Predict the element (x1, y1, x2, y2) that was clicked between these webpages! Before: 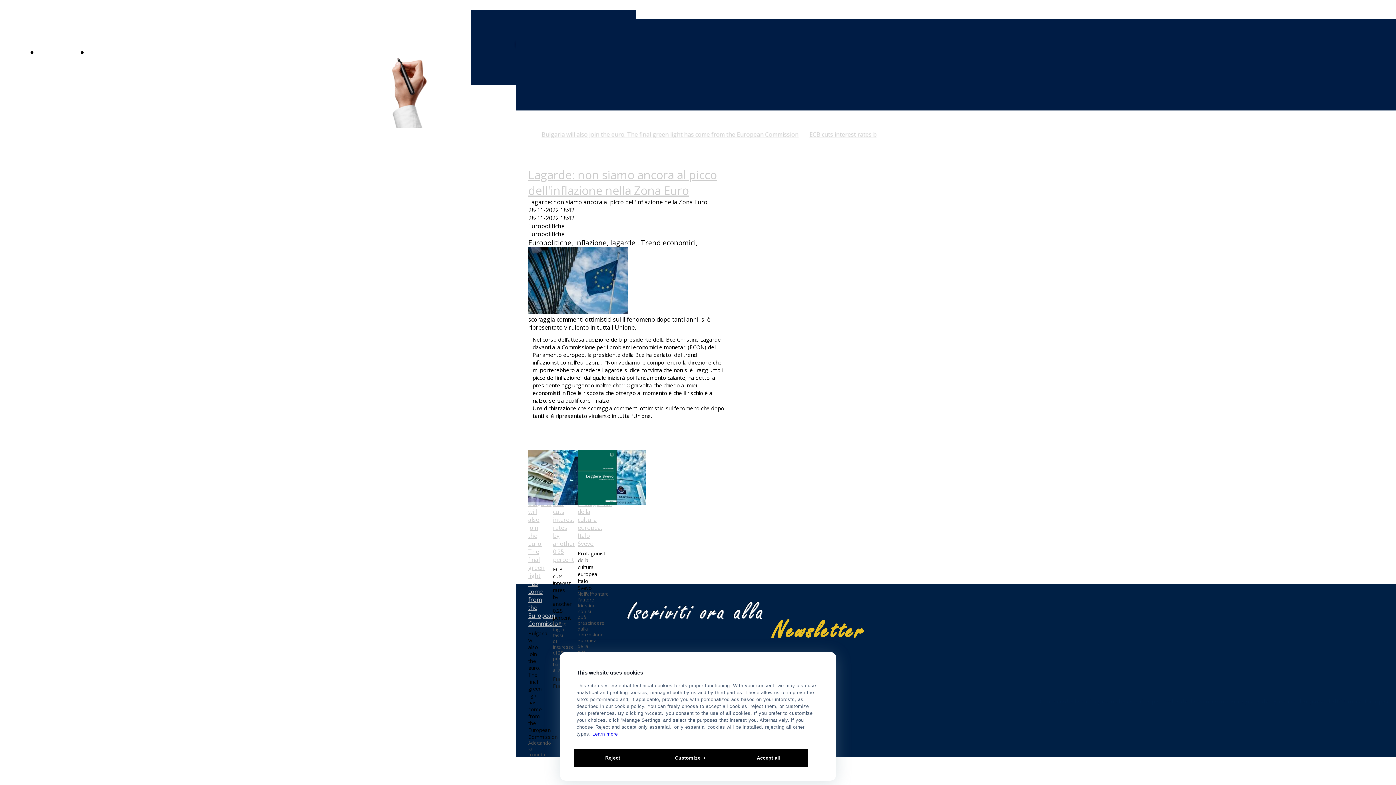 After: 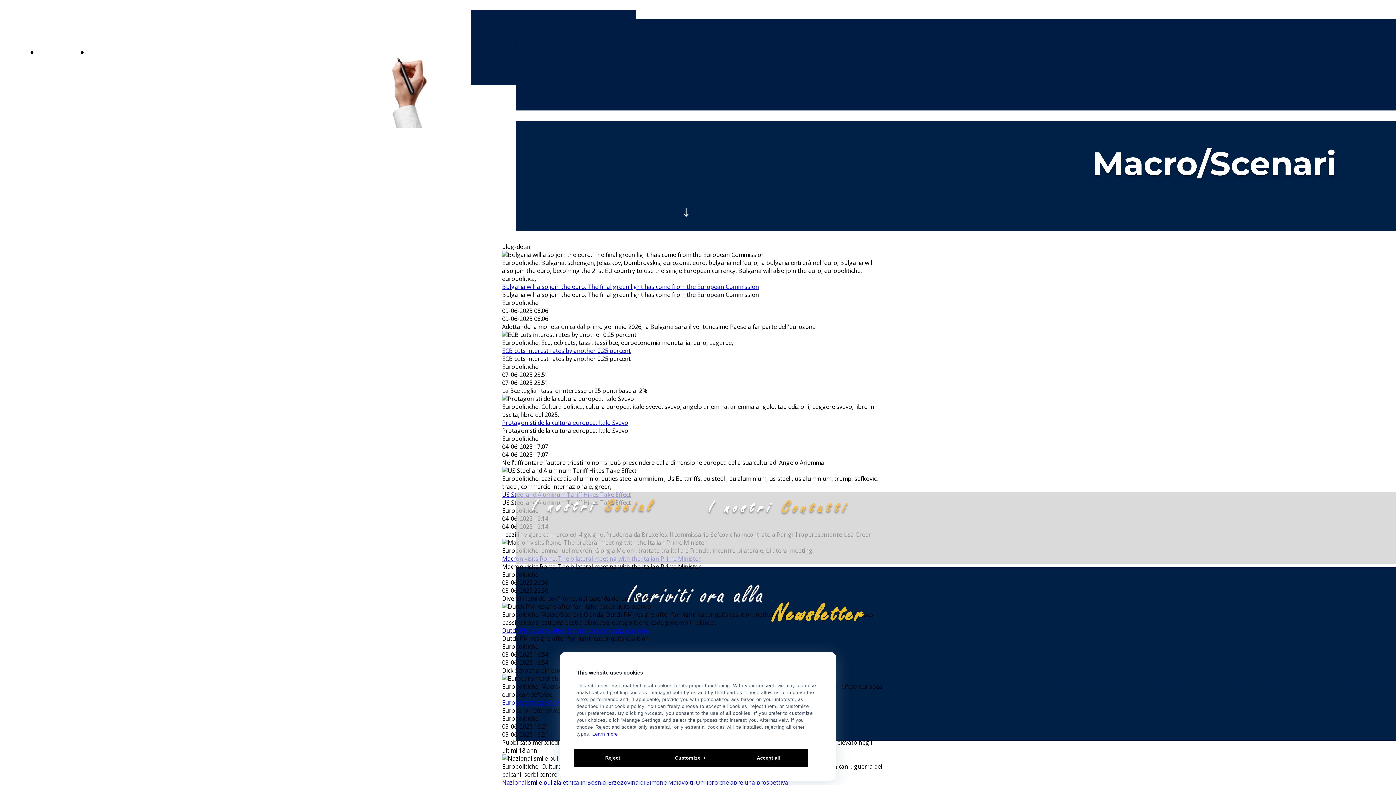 Action: bbox: (-9, 46, 27, 58) label: Macro/Scenari